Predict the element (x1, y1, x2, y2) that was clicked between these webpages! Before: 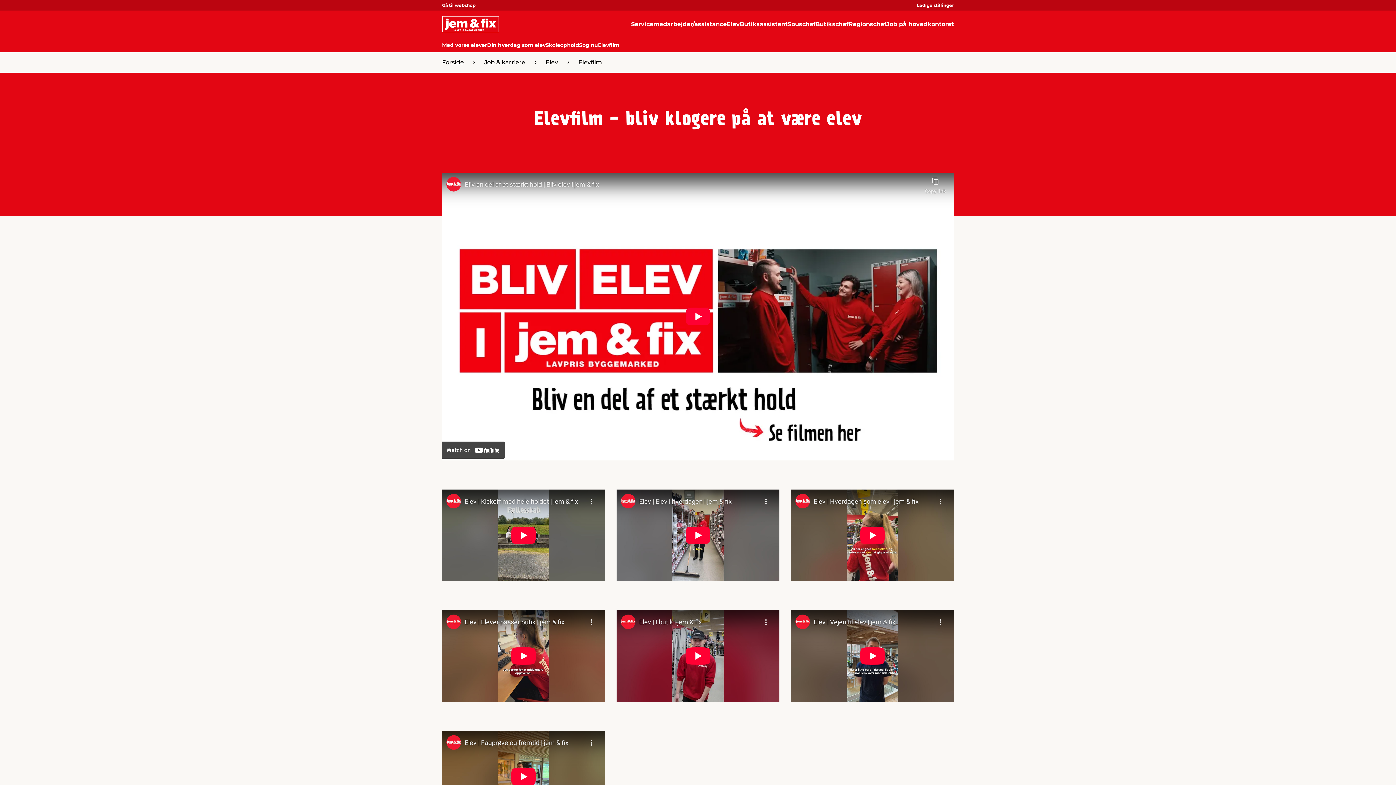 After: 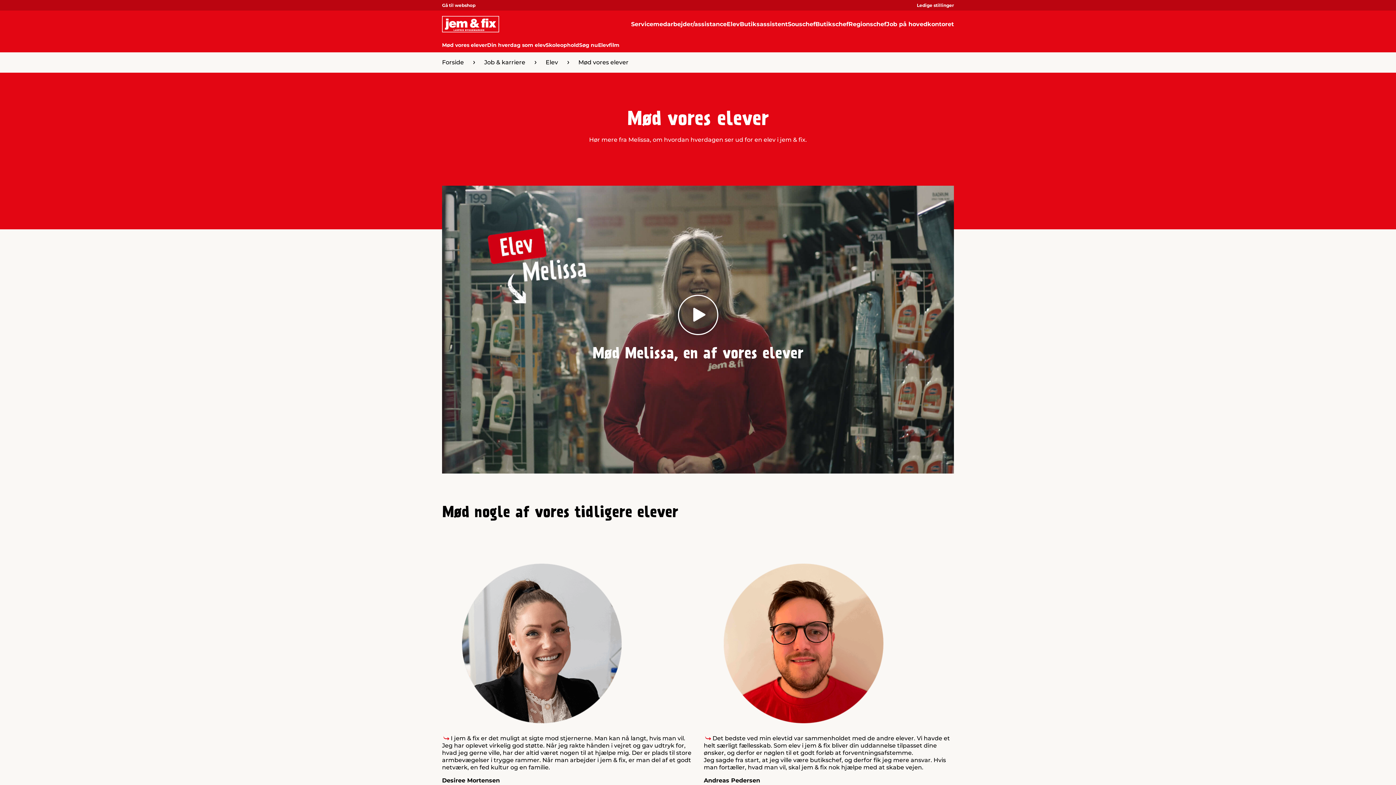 Action: bbox: (442, 37, 487, 52) label: Mød vores elever